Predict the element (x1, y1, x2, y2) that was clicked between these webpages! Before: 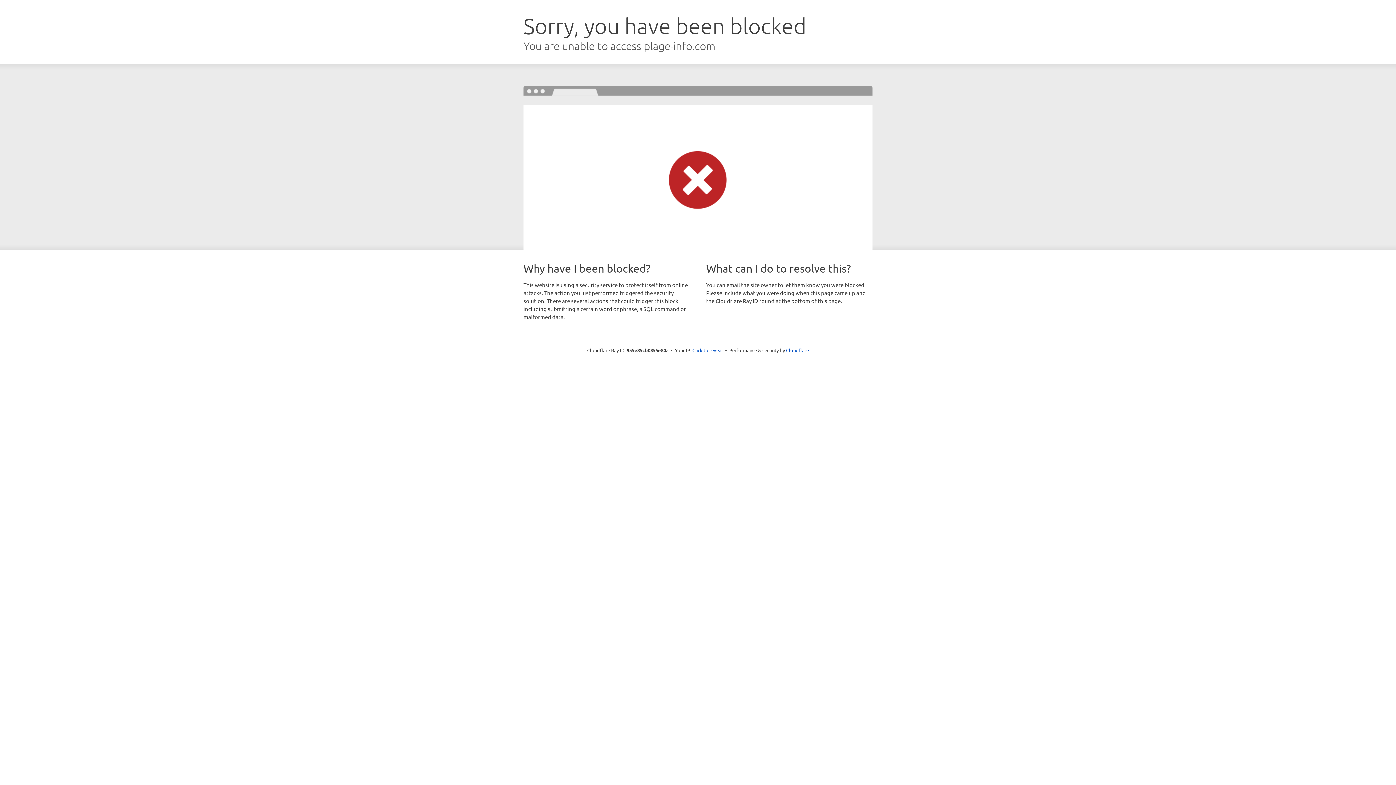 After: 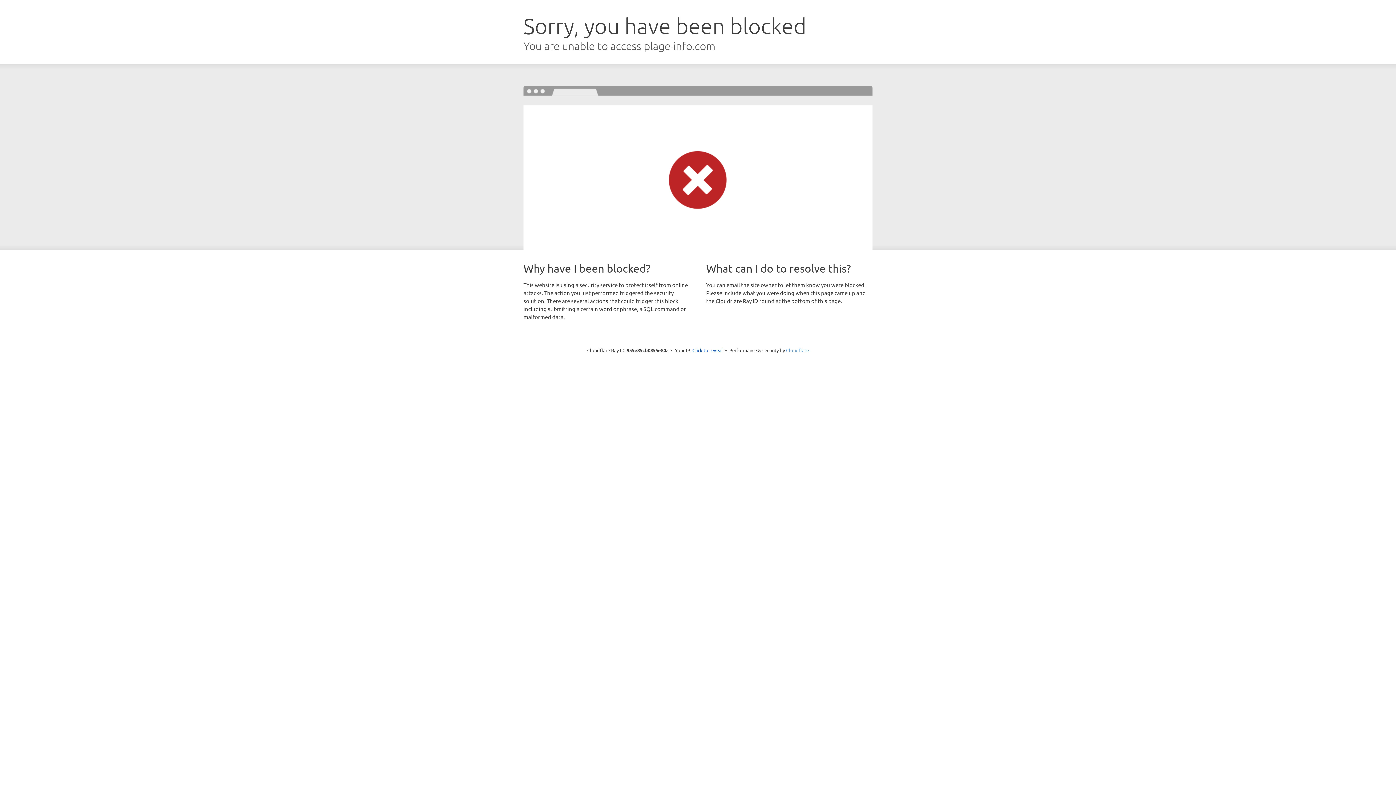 Action: bbox: (786, 347, 809, 353) label: Cloudflare